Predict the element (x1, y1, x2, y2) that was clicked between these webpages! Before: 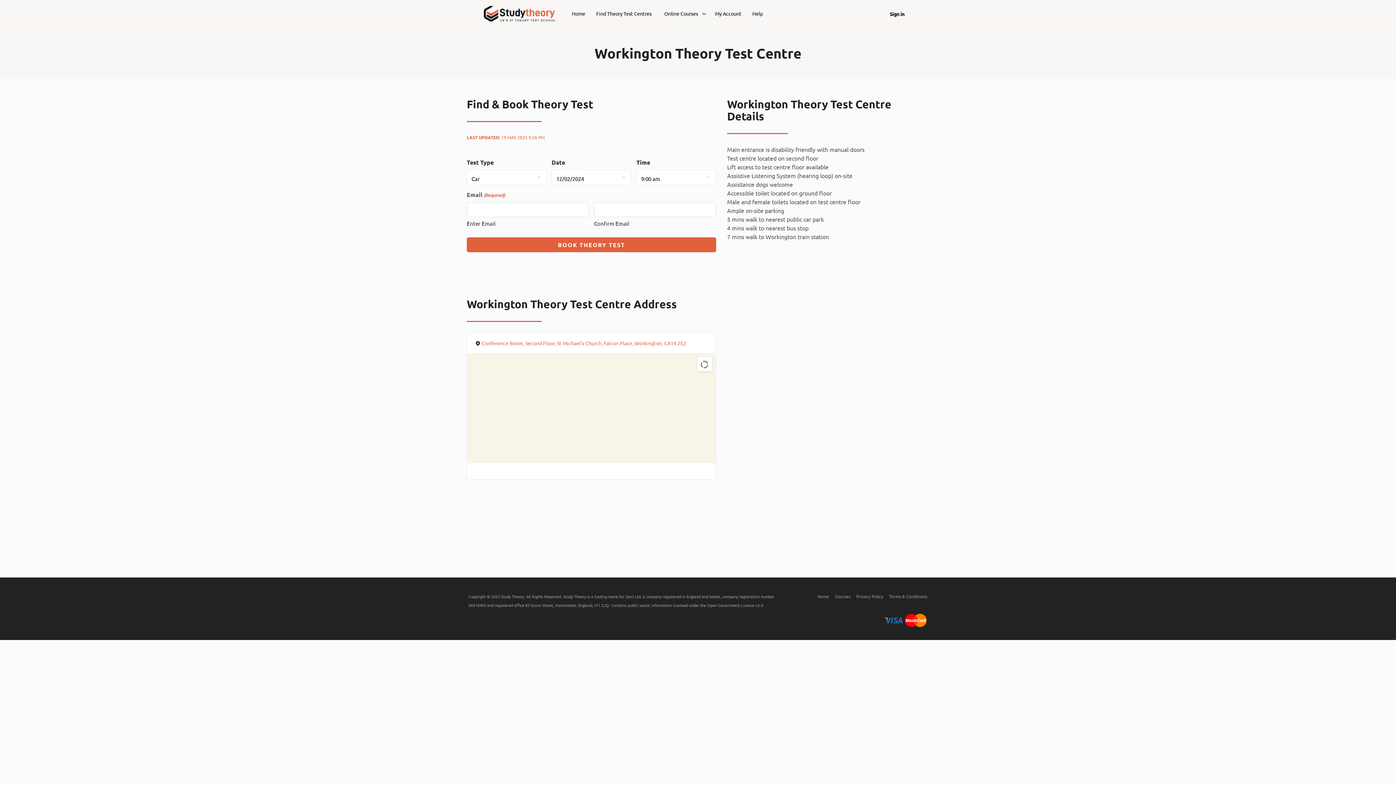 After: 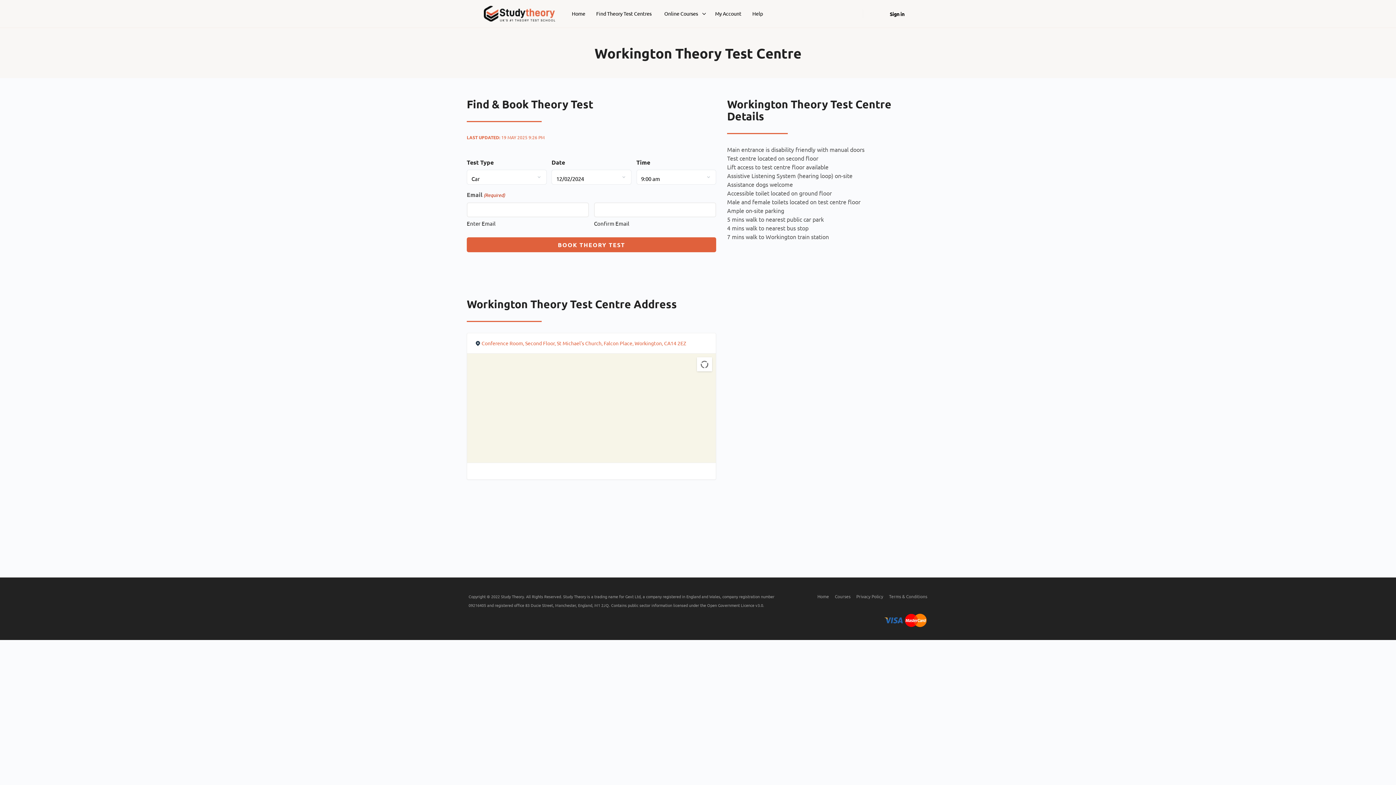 Action: label: Conference Room, Second Floor, St Michael's Church, Falcon Place, Workington, CA14 2EZ bbox: (481, 340, 686, 346)